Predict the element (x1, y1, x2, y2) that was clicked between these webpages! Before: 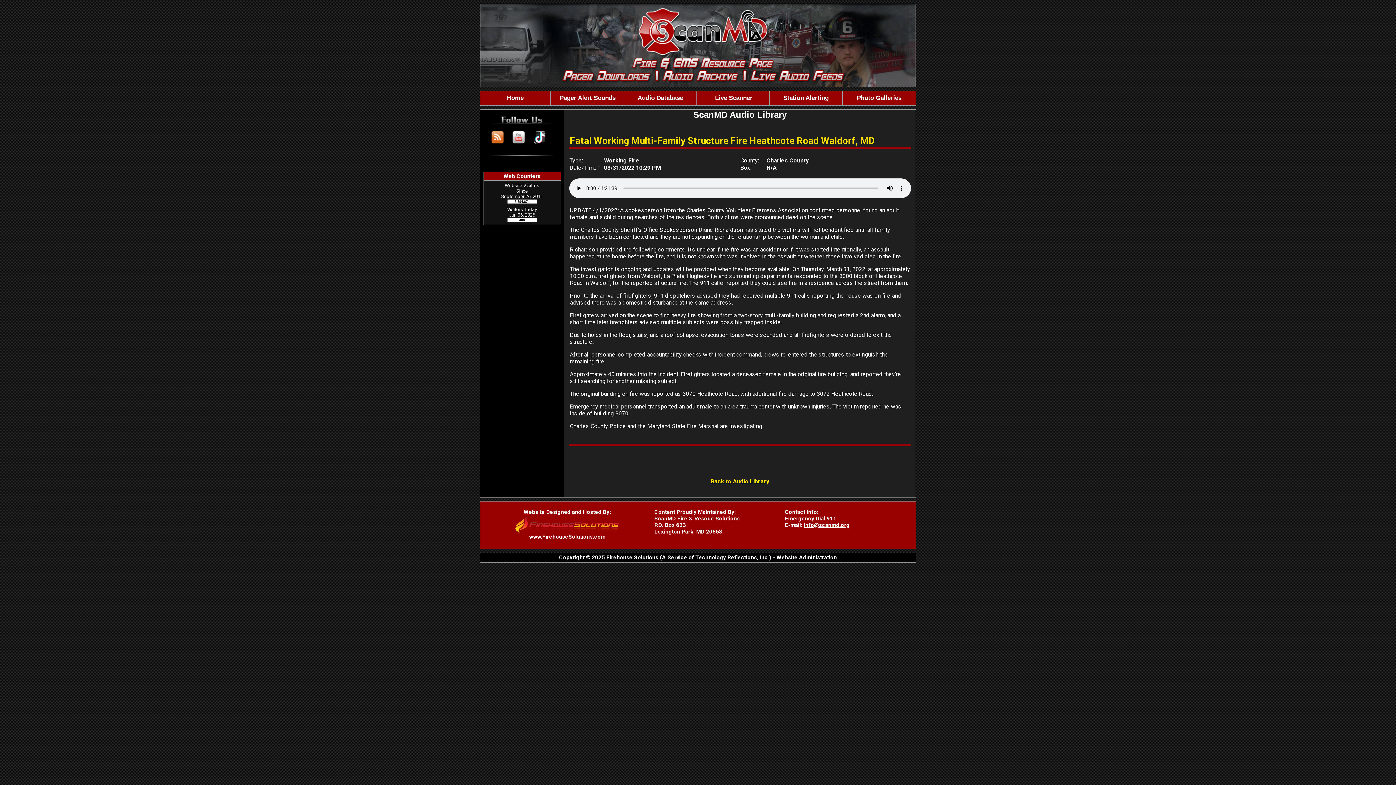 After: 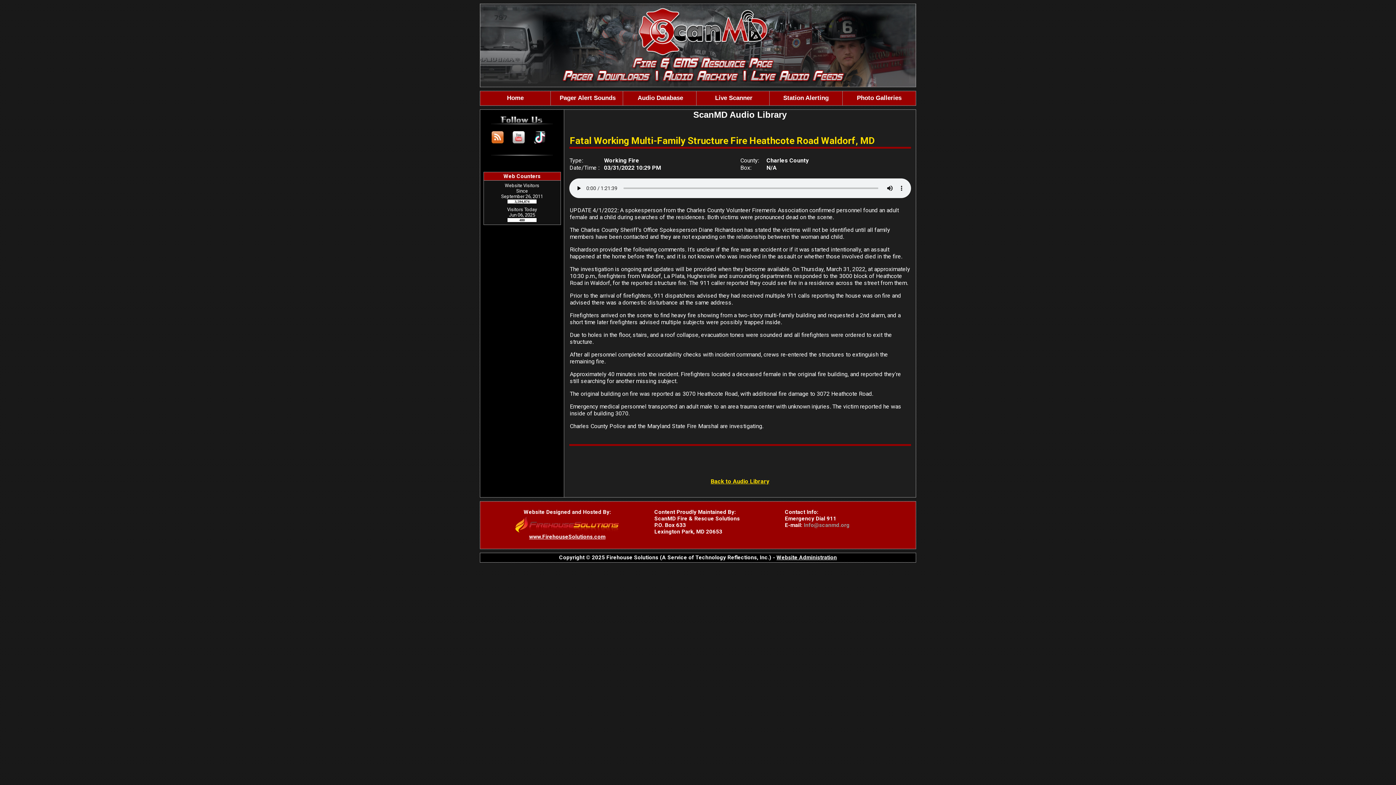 Action: label: Info@scanmd.org bbox: (804, 522, 849, 528)